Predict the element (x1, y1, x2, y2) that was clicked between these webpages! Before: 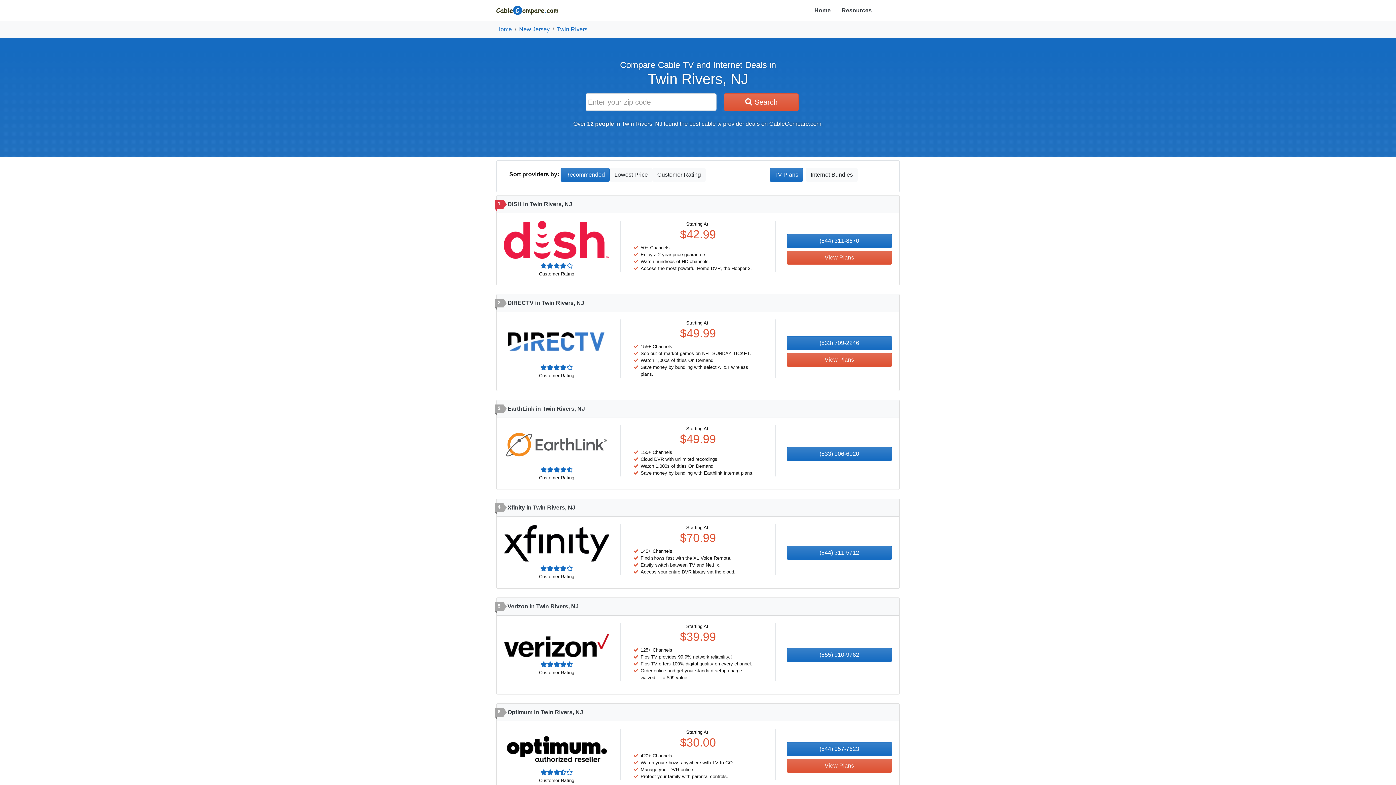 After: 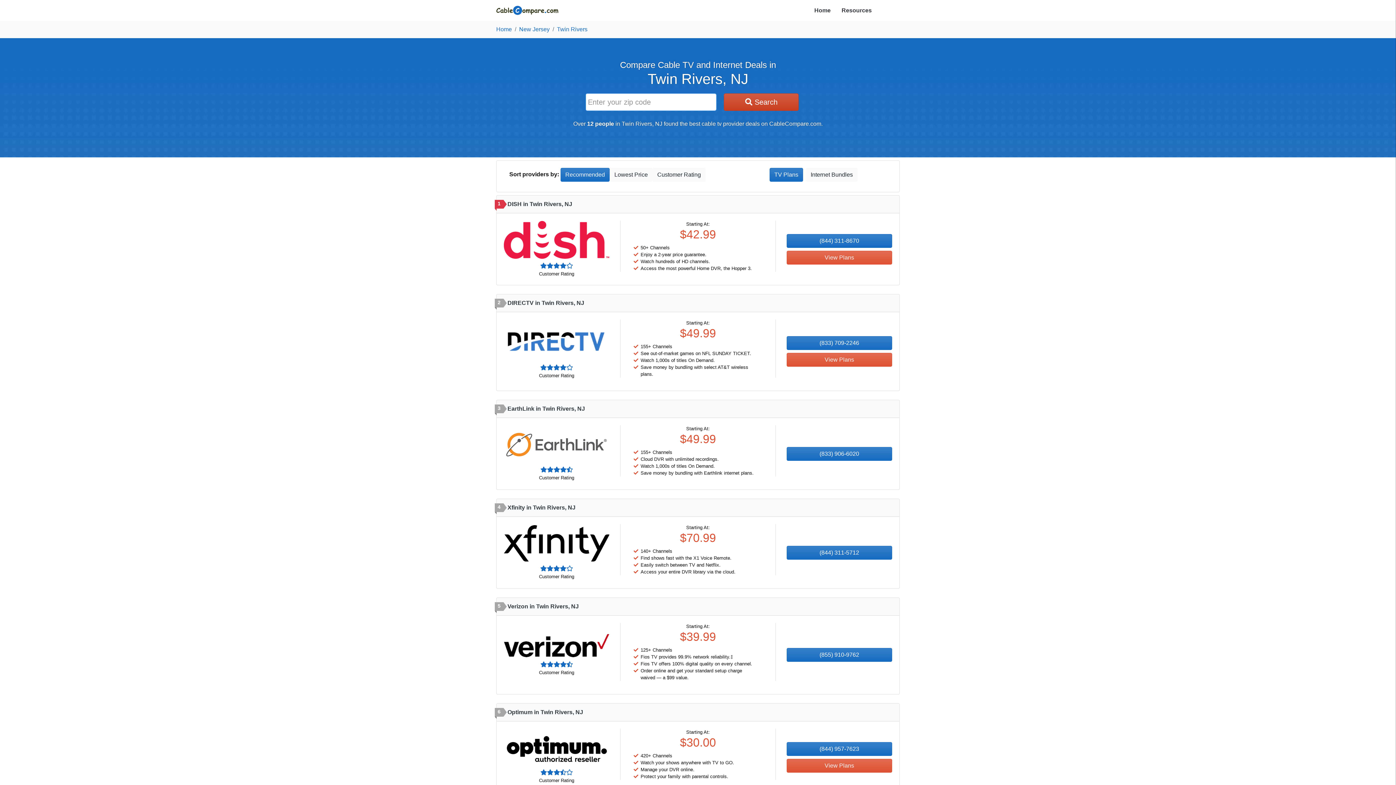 Action: label:  Search bbox: (724, 93, 799, 110)